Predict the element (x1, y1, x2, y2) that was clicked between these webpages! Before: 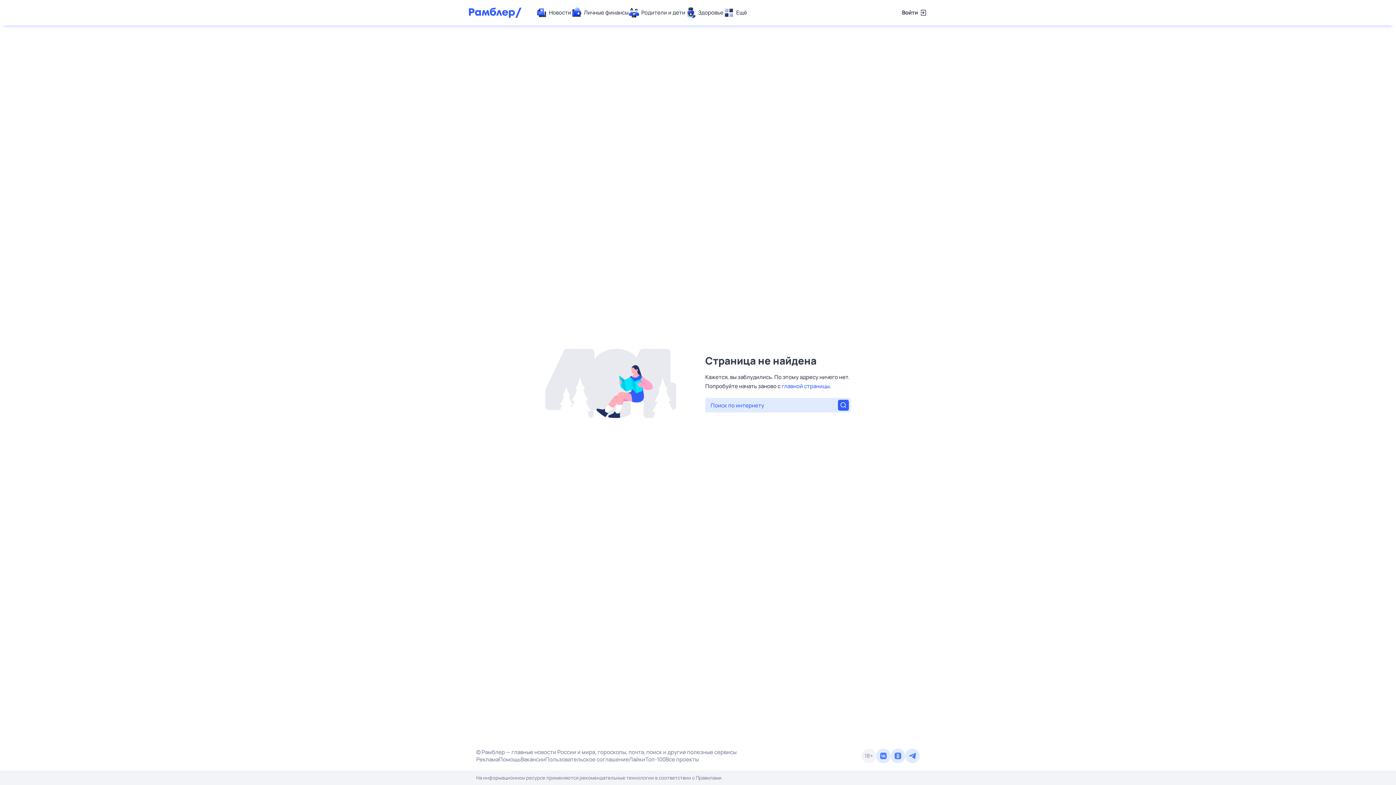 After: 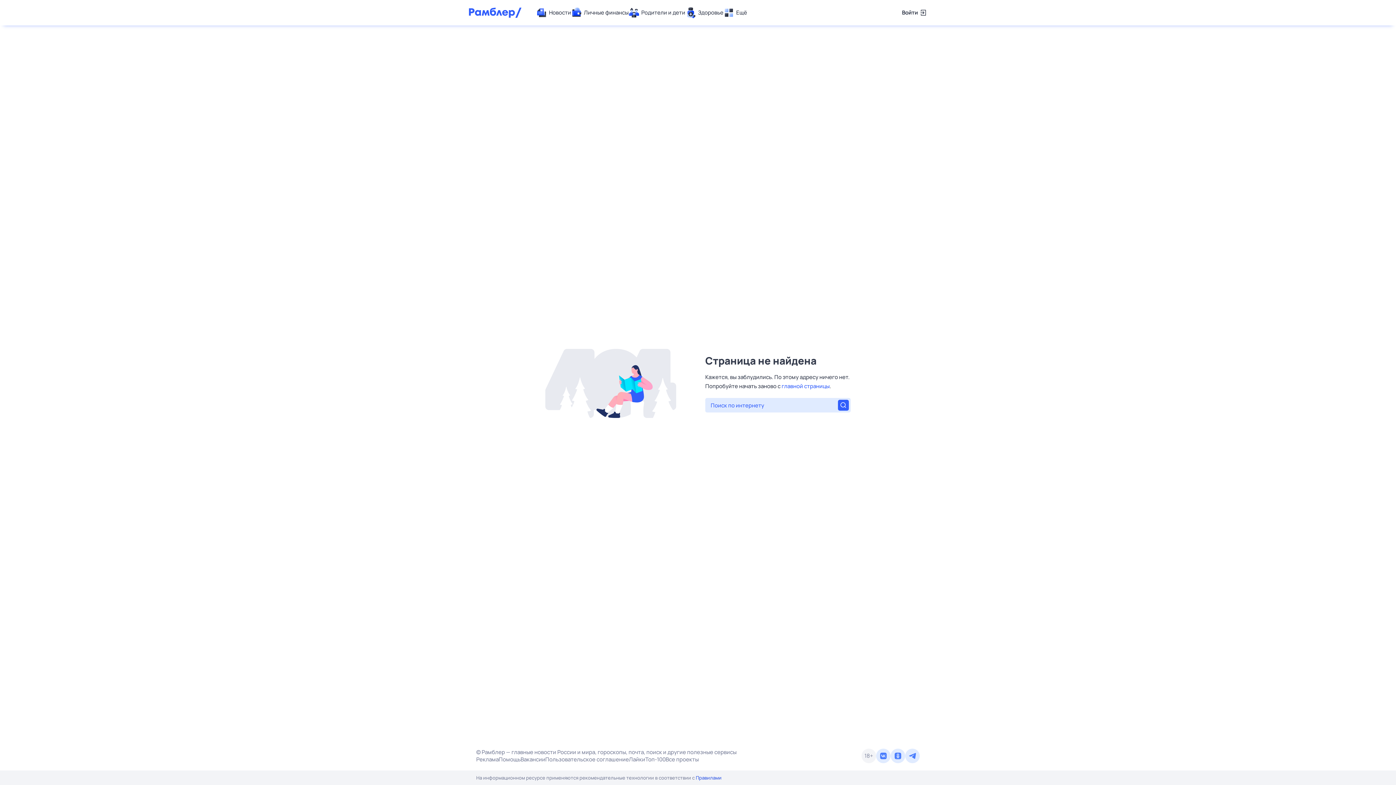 Action: bbox: (696, 774, 721, 781) label: Правилами